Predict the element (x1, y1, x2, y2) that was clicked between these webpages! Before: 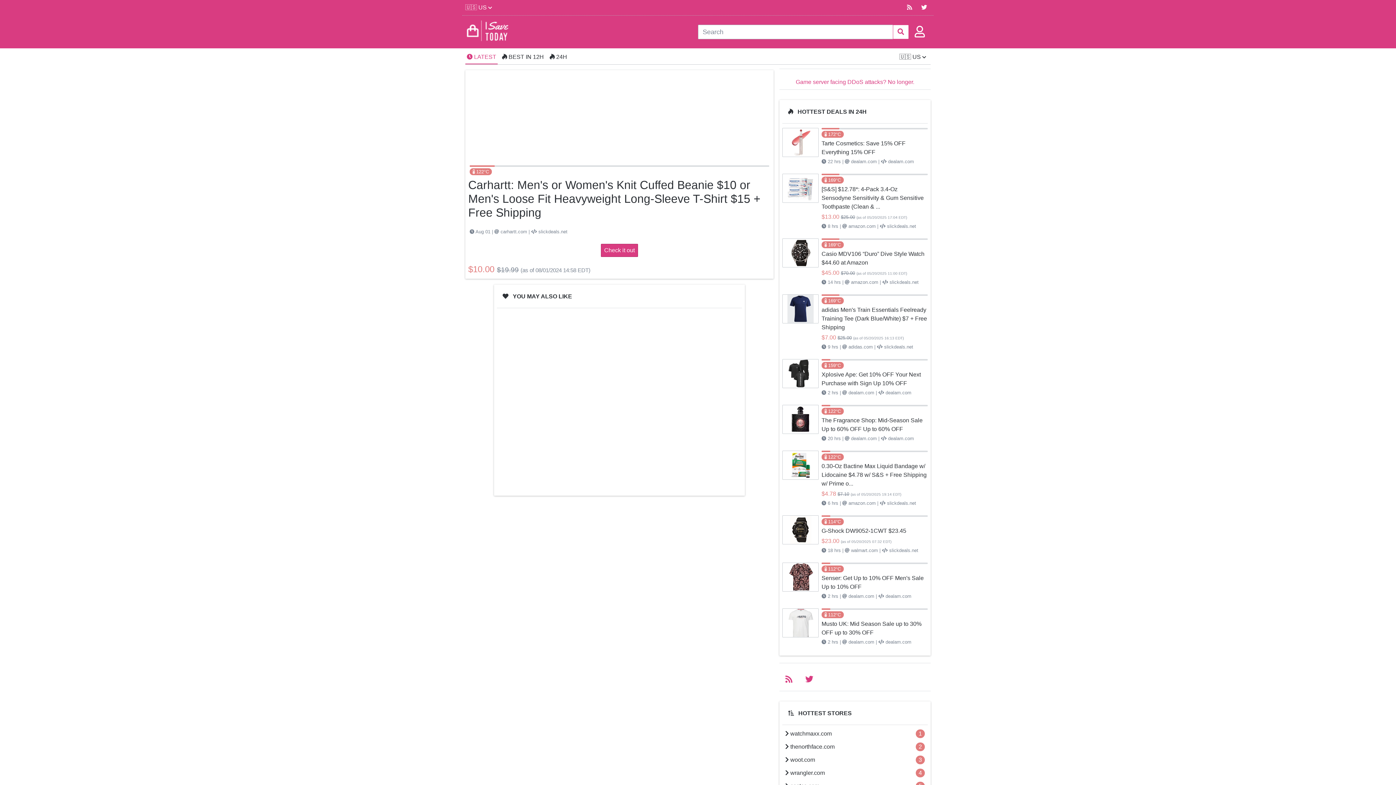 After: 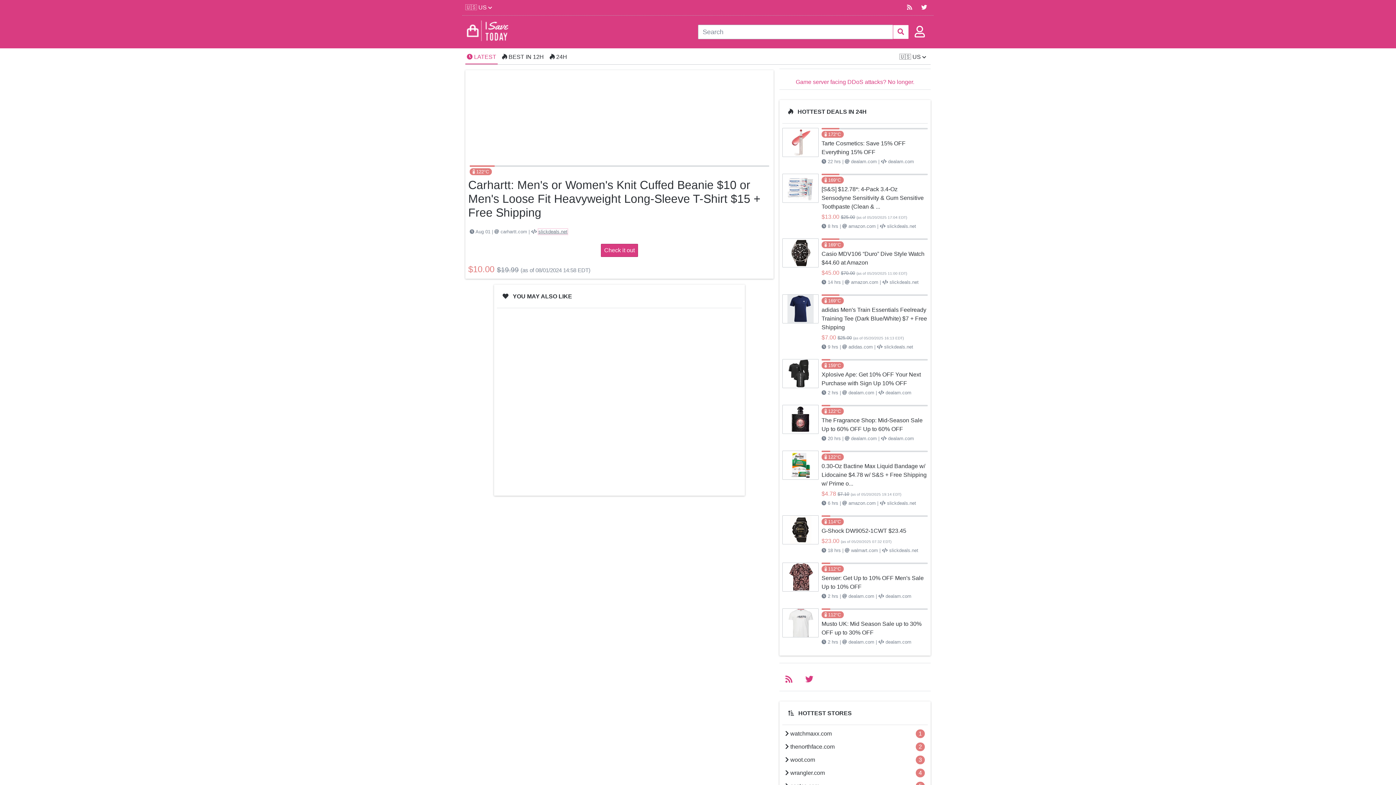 Action: bbox: (538, 229, 567, 234) label: slickdeals.net